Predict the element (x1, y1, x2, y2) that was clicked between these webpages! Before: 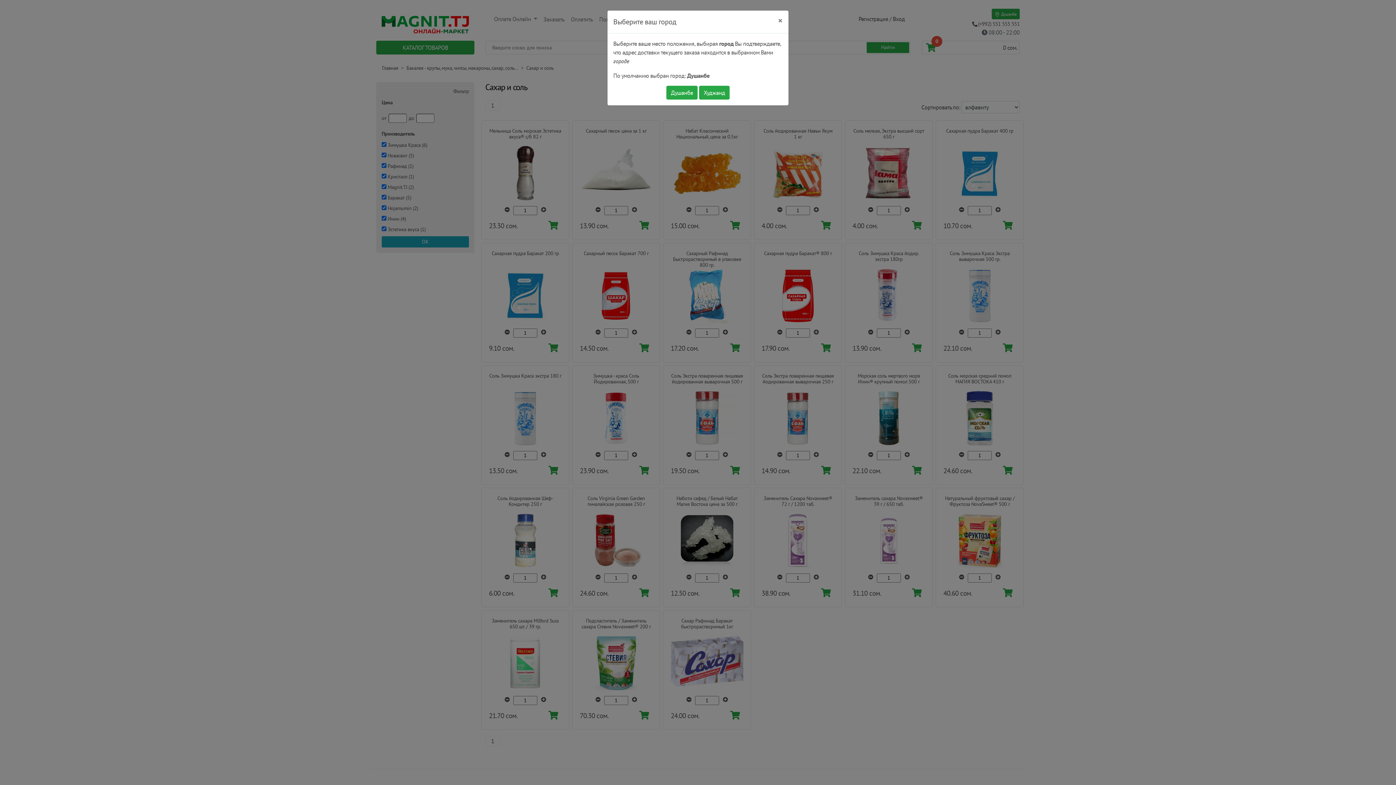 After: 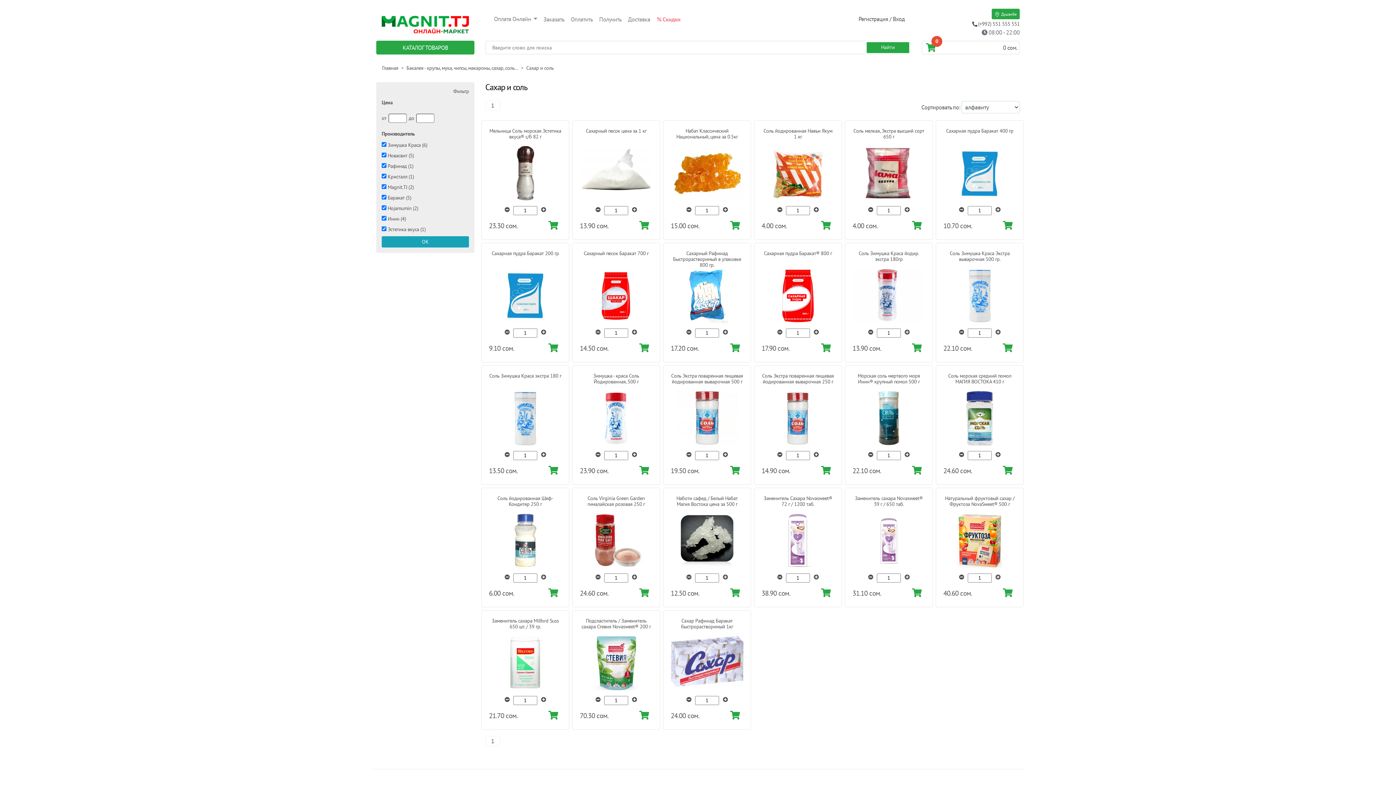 Action: bbox: (666, 85, 697, 99) label: Душанбе